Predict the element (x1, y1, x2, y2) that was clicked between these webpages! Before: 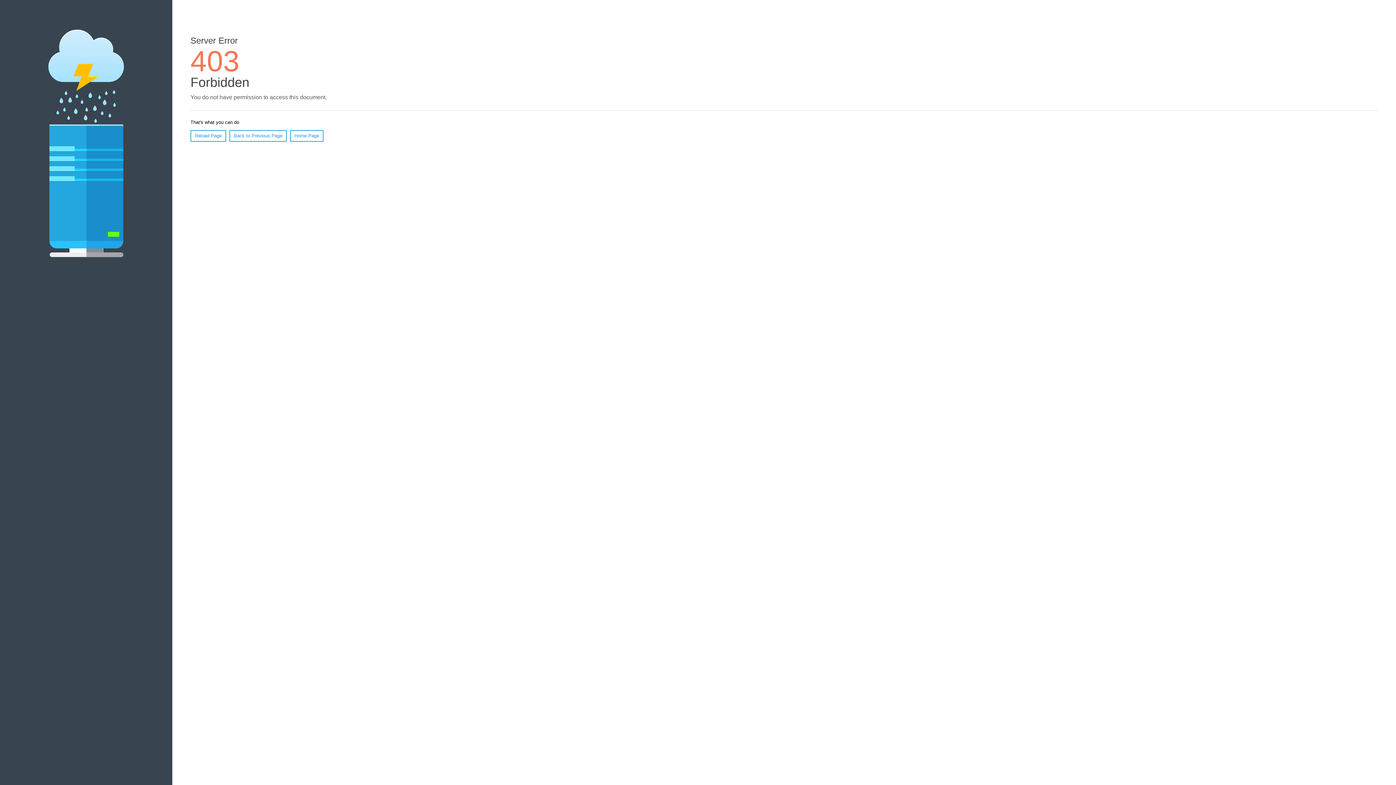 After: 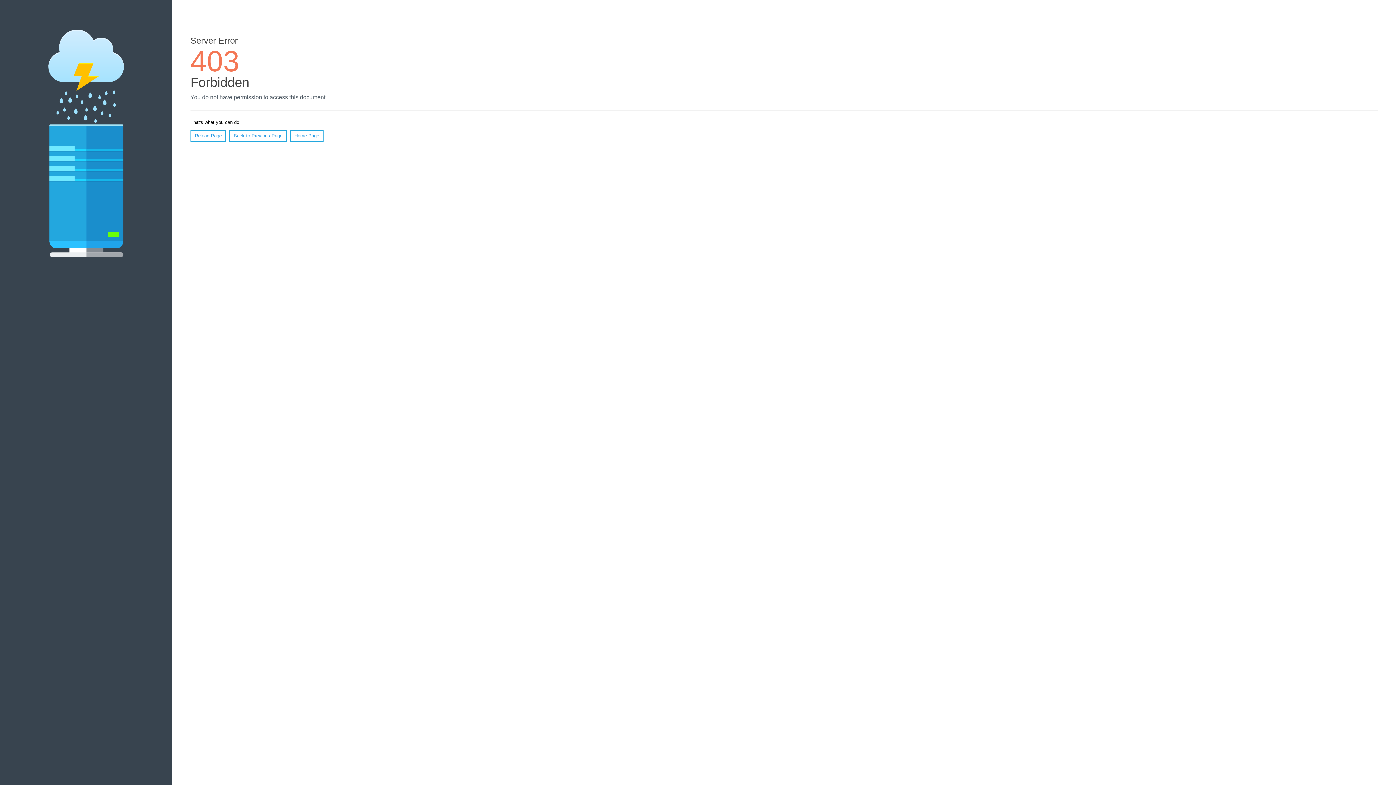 Action: bbox: (290, 130, 323, 141) label: Home Page